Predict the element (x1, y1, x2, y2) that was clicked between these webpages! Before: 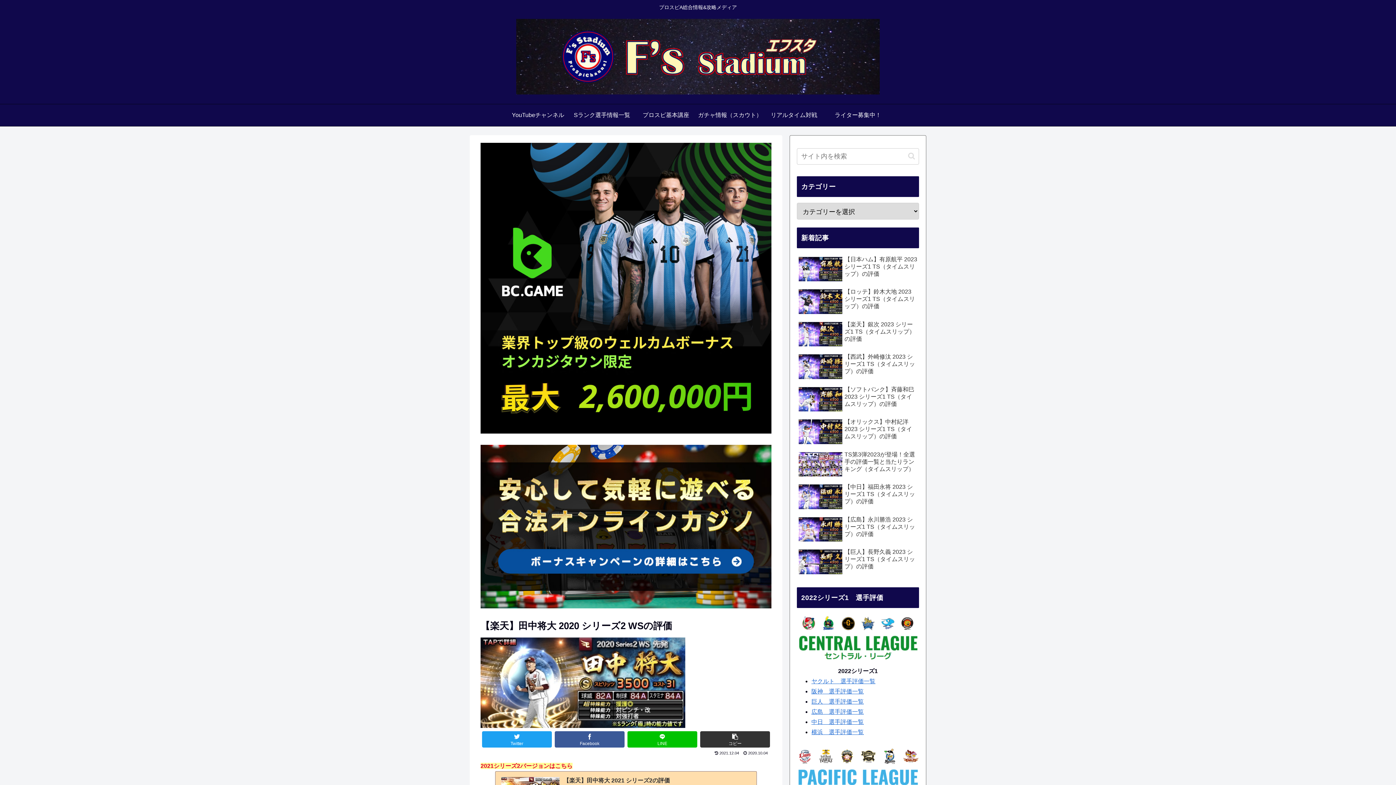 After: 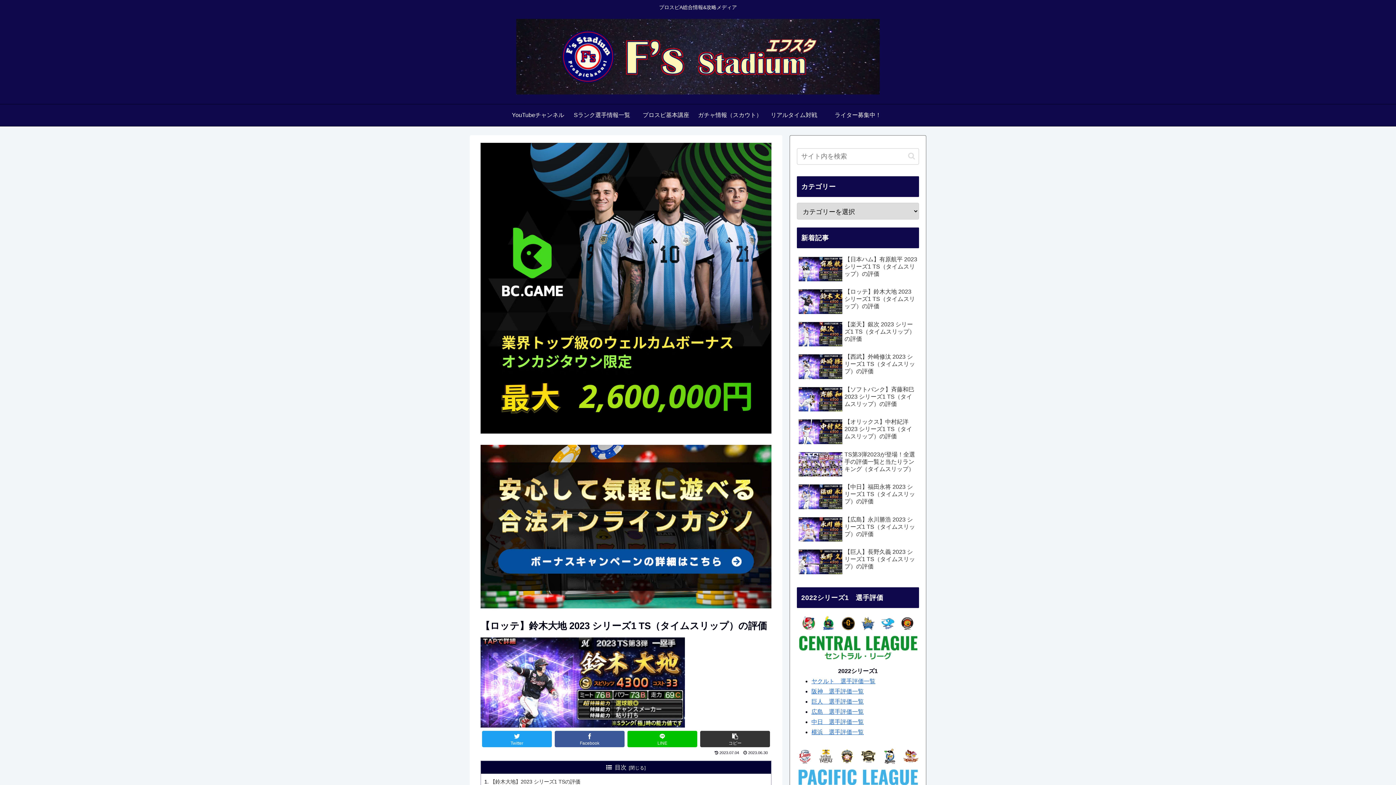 Action: bbox: (797, 286, 919, 317) label: 【ロッテ】鈴木大地 2023 シリーズ1 TS（タイムスリップ）の評価